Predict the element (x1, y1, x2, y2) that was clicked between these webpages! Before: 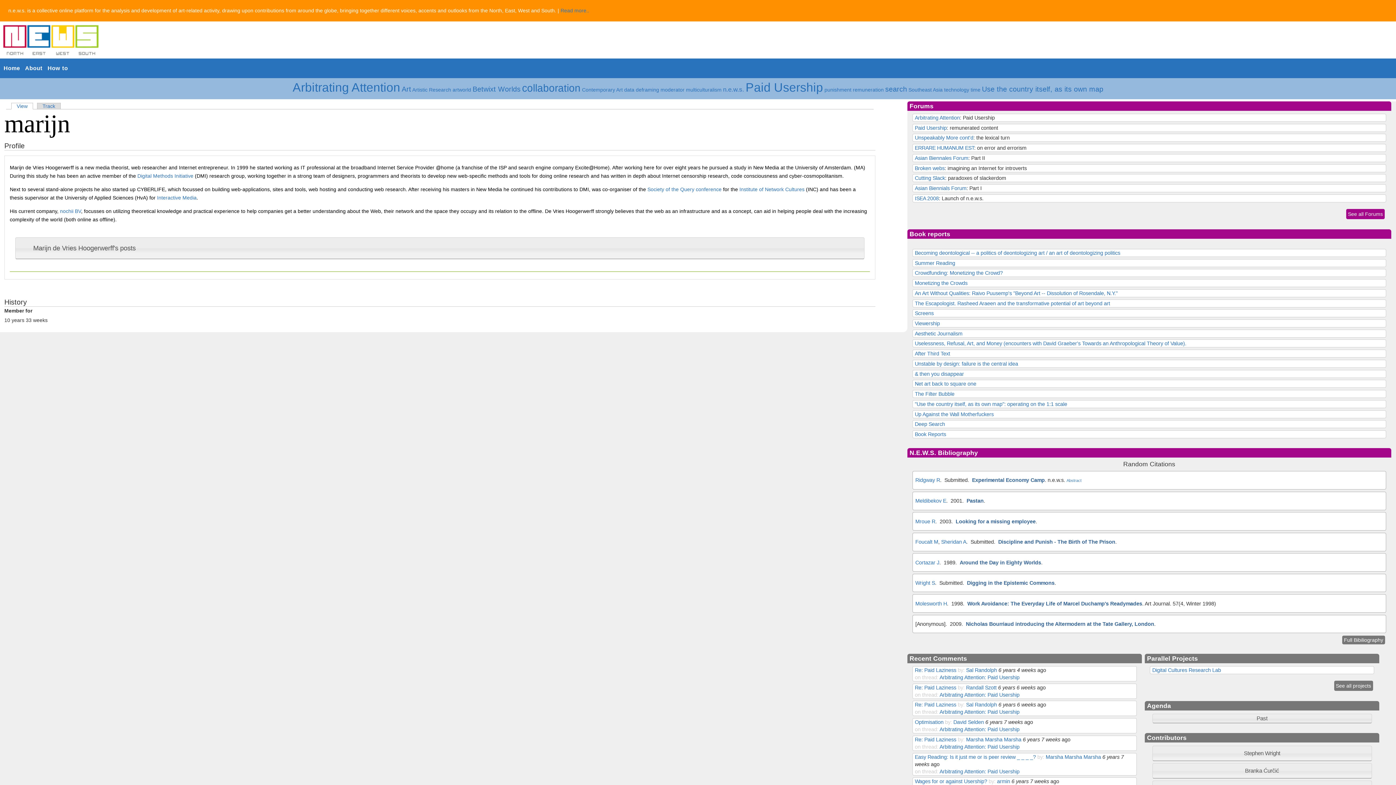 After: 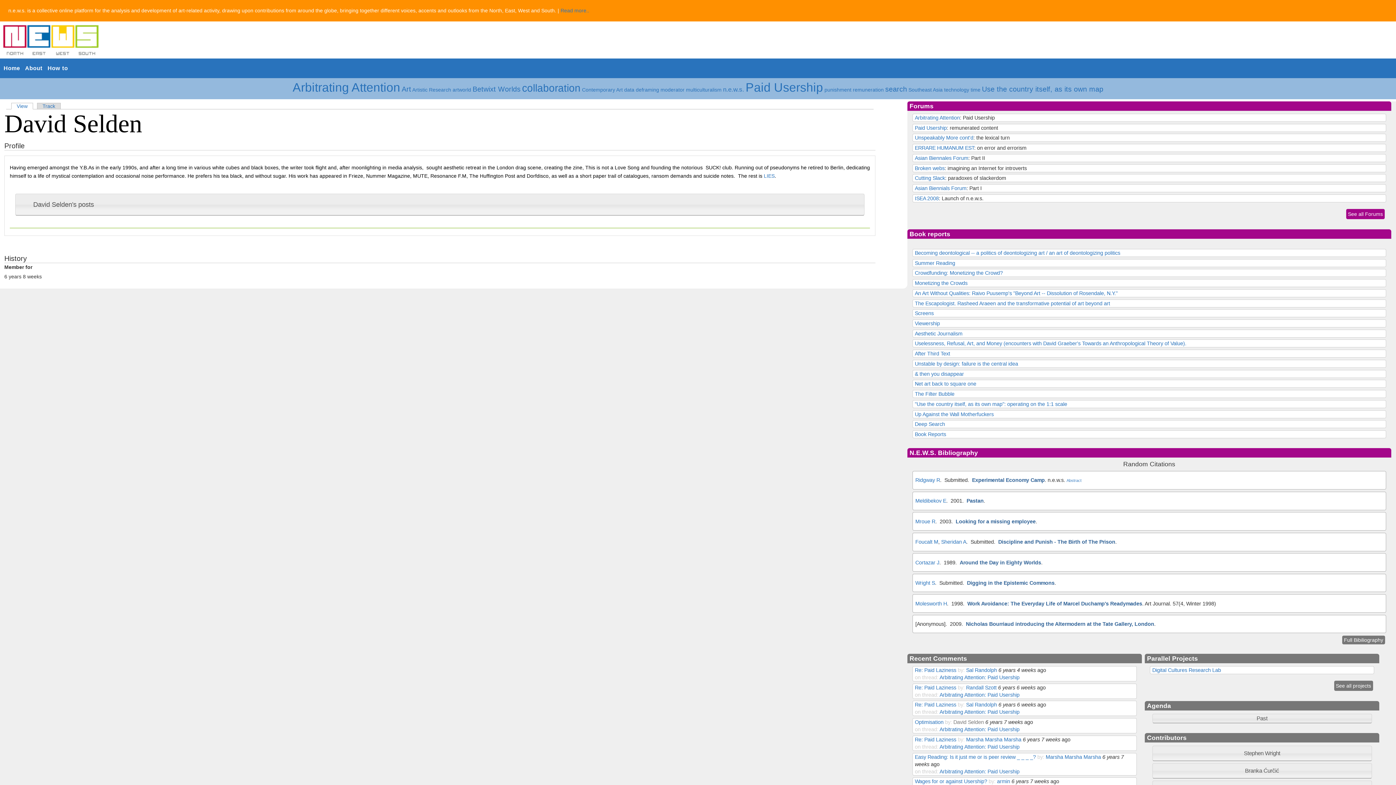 Action: bbox: (953, 719, 984, 725) label: David Selden